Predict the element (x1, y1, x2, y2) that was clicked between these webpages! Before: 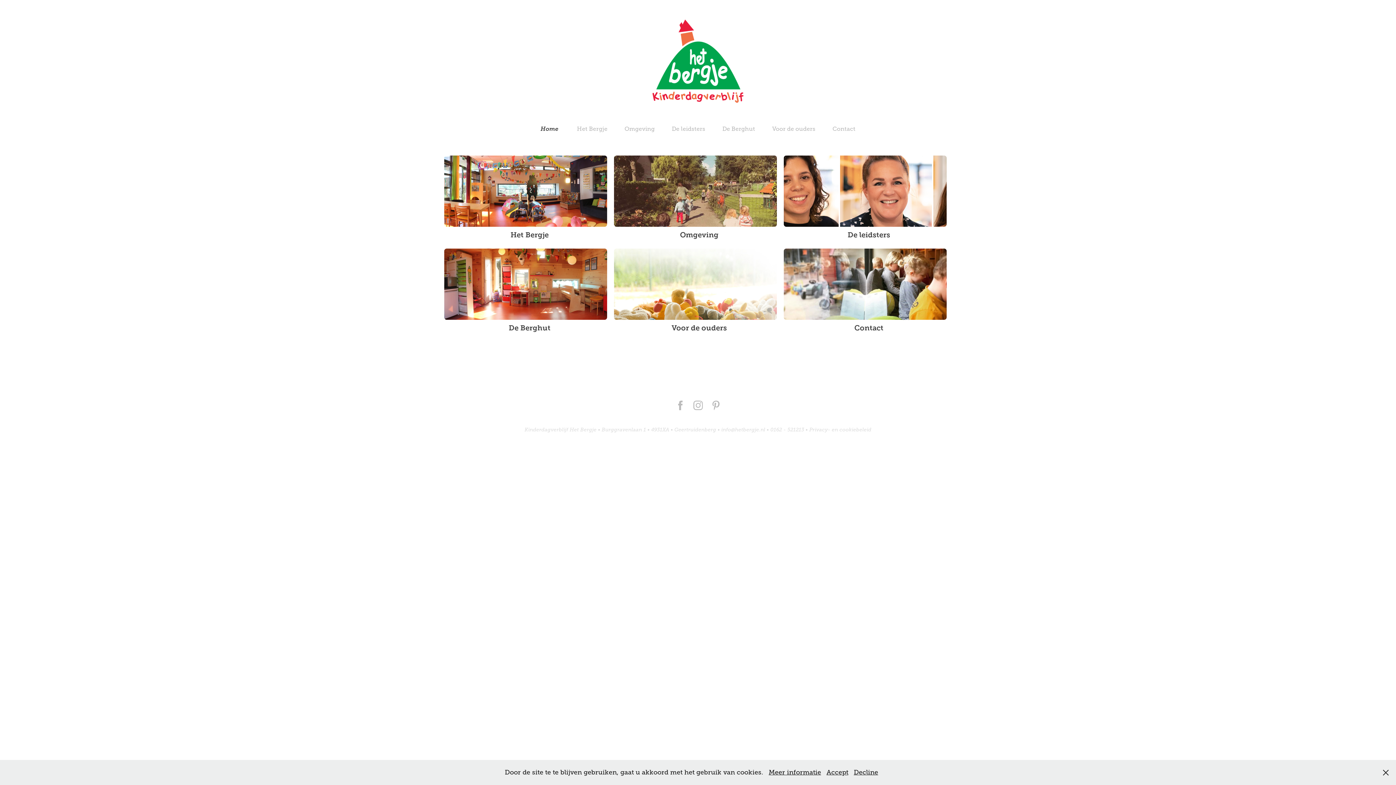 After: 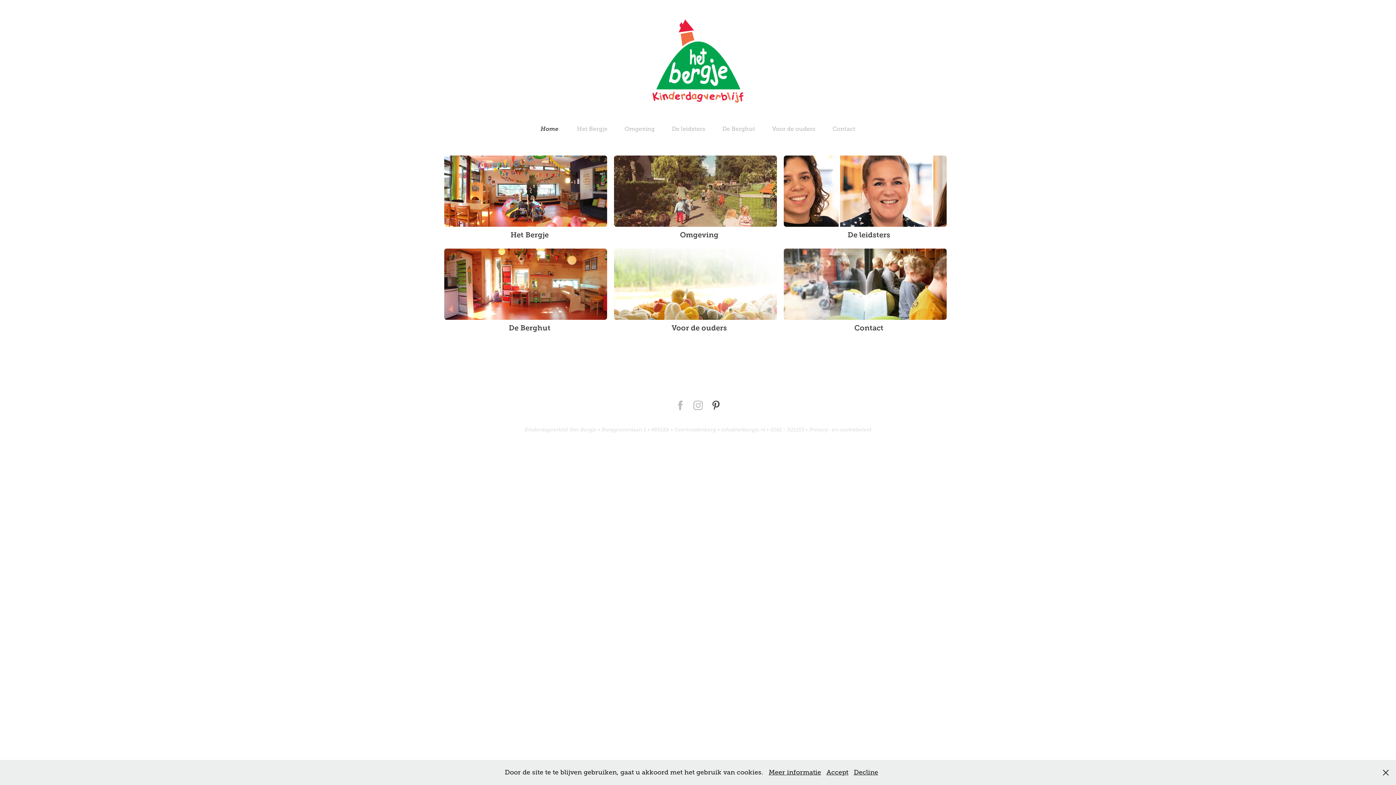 Action: bbox: (707, 396, 724, 414)